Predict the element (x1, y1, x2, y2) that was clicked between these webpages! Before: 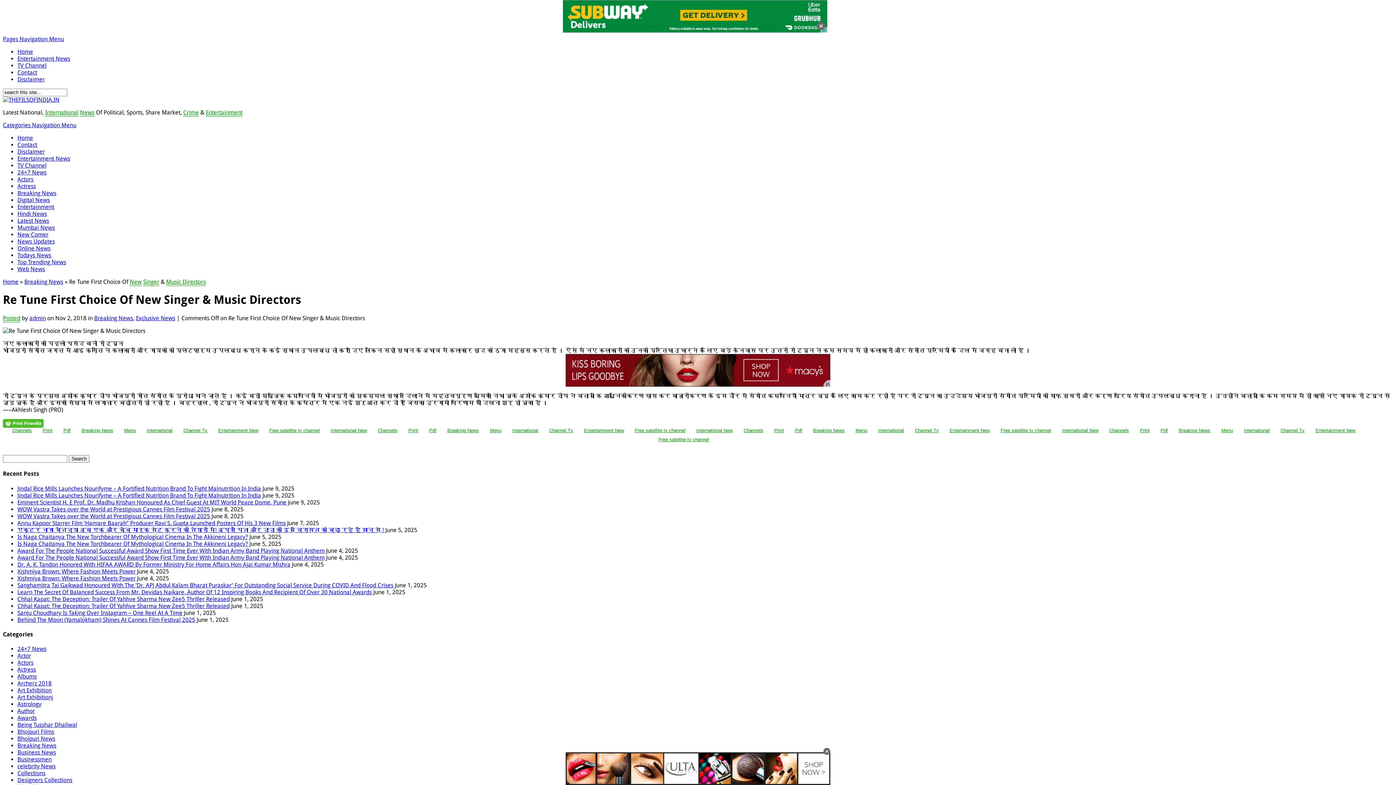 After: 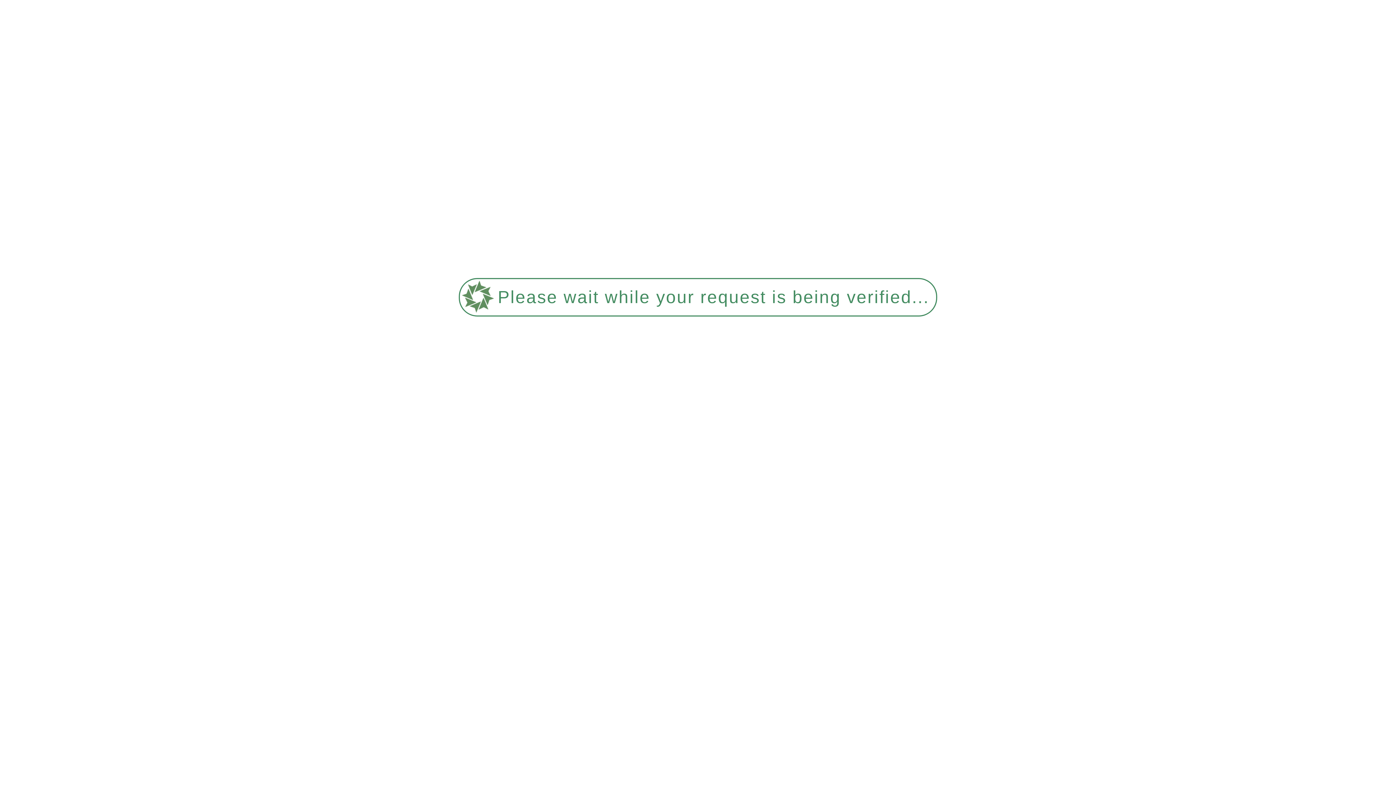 Action: bbox: (17, 55, 70, 62) label: Entertainment News